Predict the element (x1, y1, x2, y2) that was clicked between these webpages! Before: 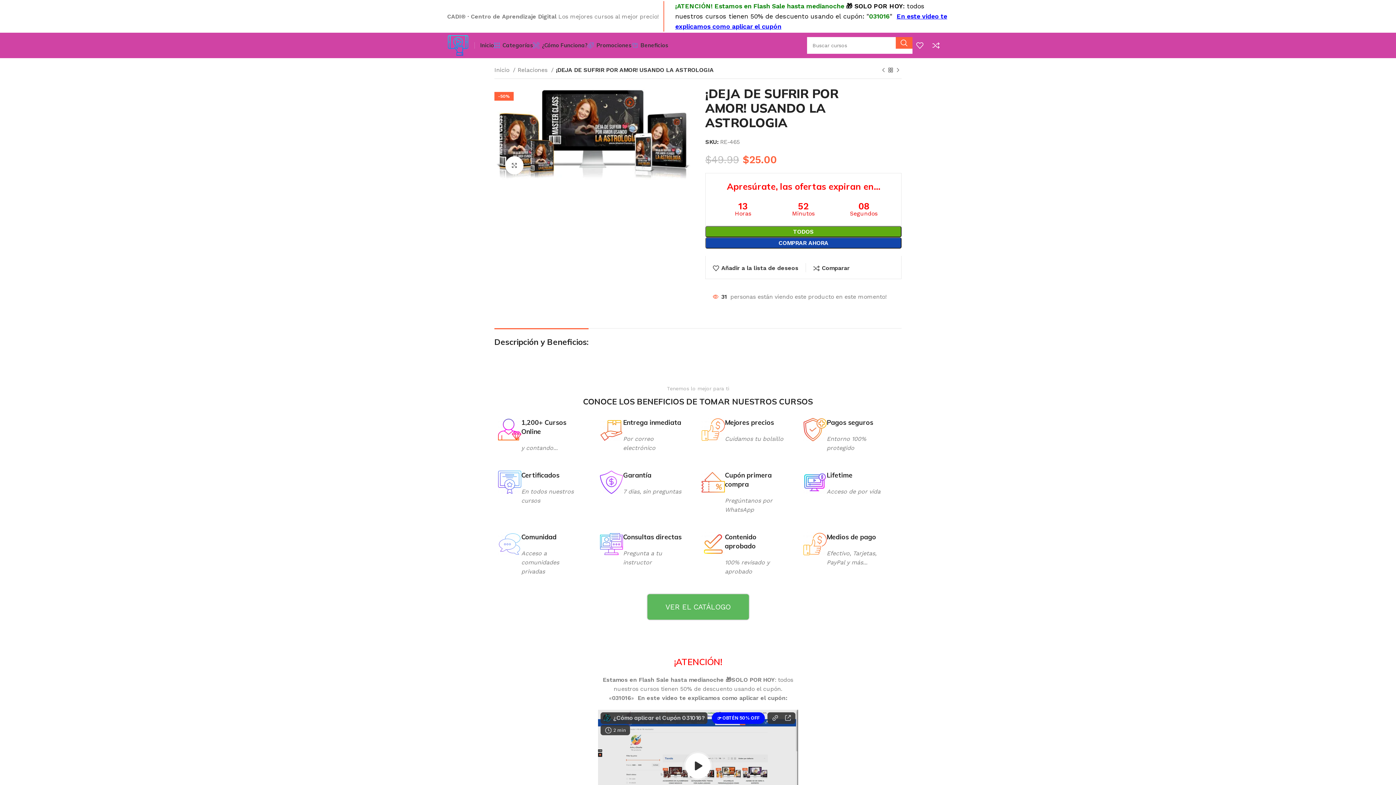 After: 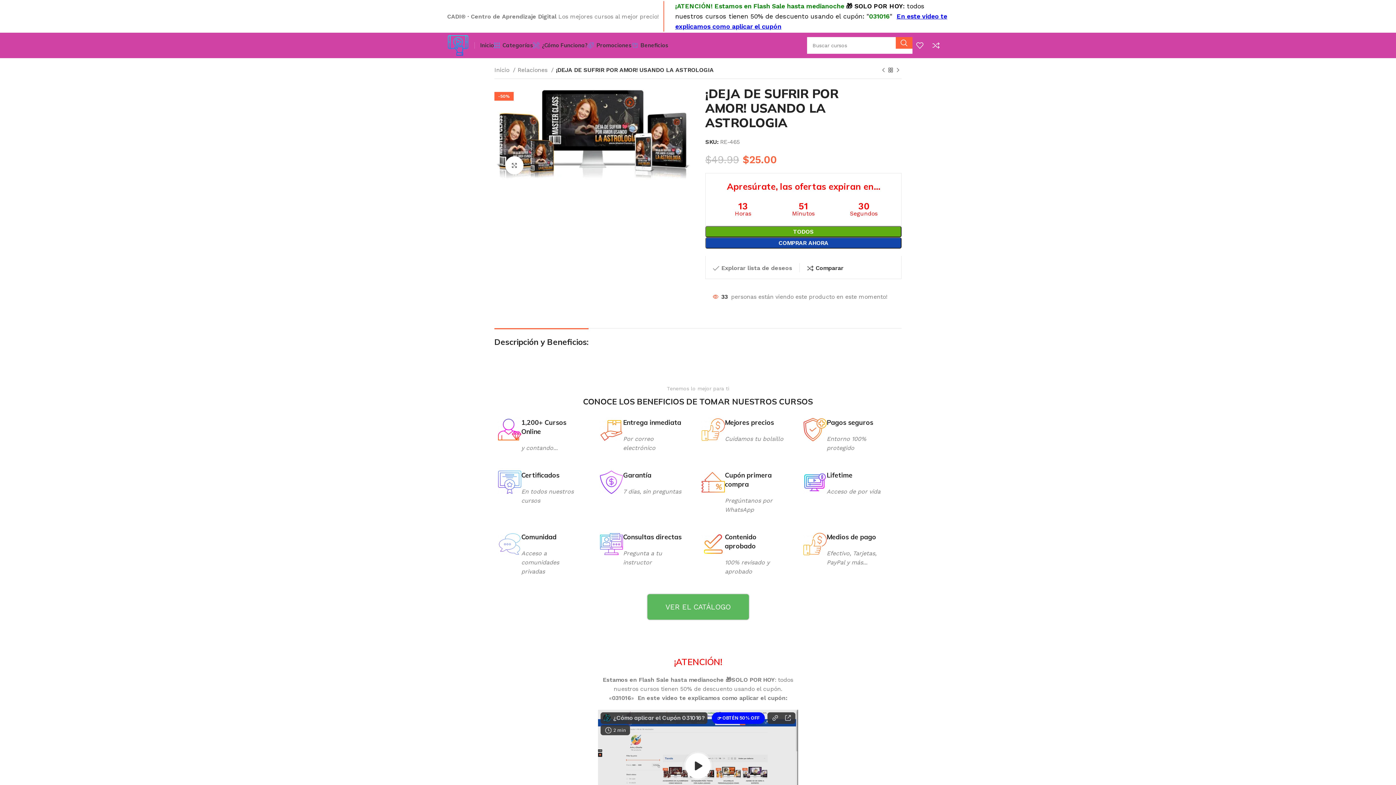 Action: label: Añadir a la lista de deseos bbox: (713, 265, 798, 271)